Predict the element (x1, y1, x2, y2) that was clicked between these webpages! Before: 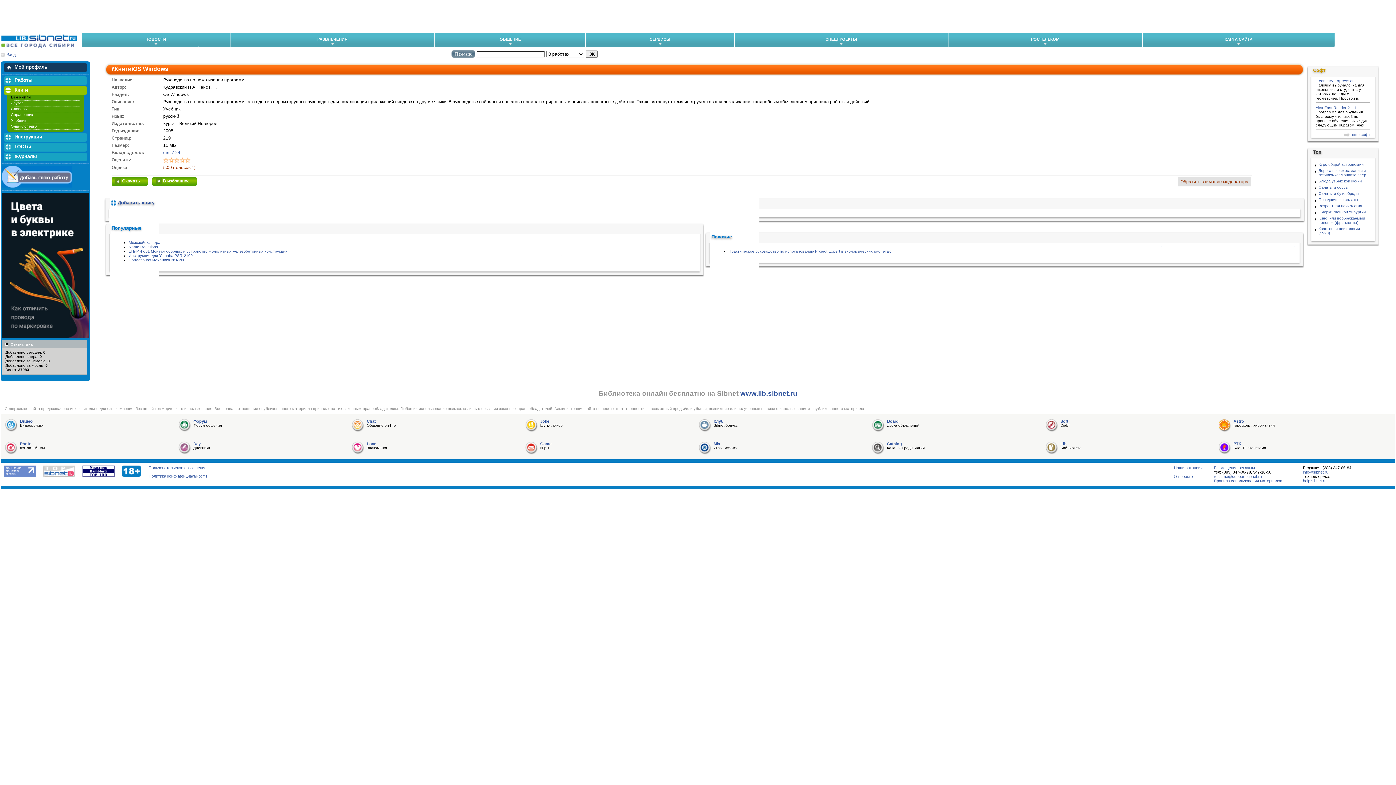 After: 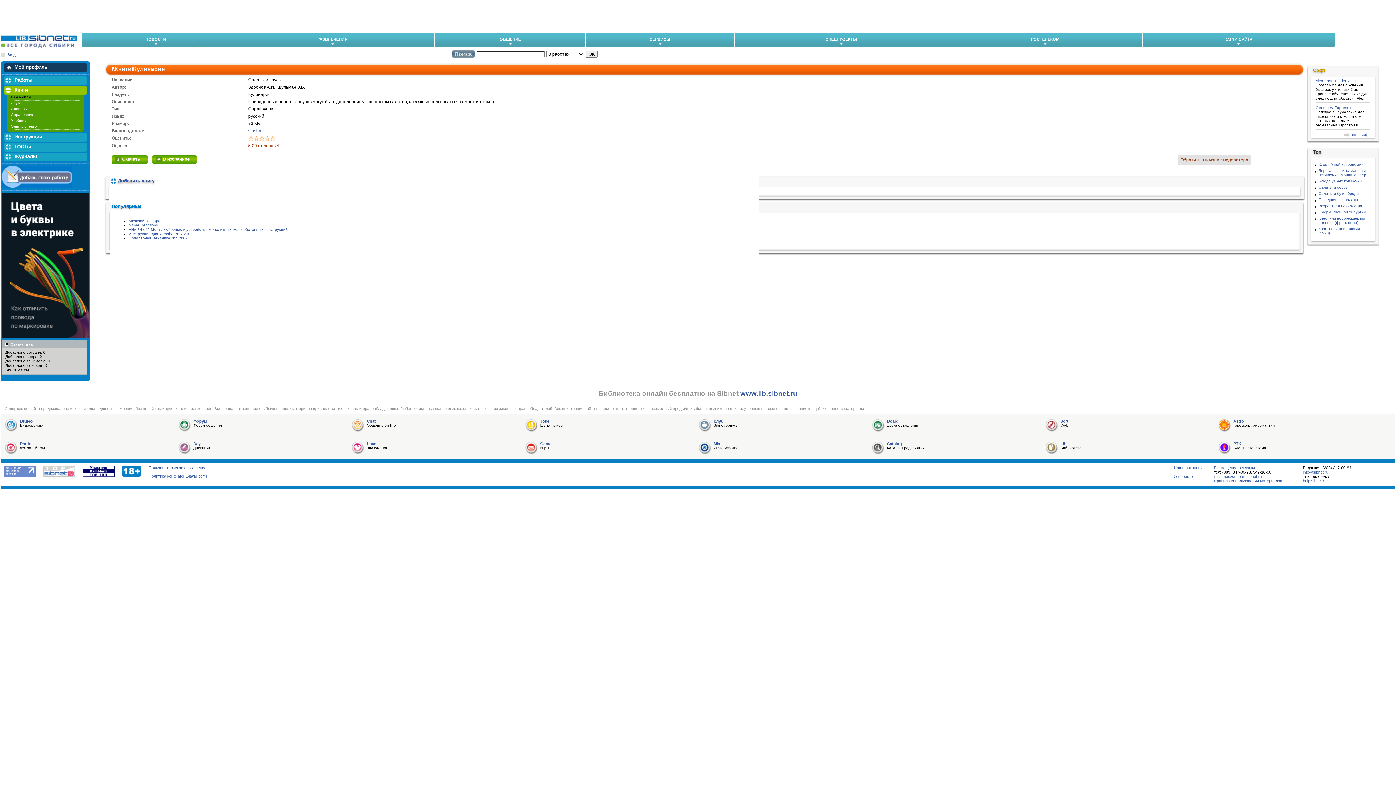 Action: bbox: (1318, 185, 1349, 189) label: Салаты и соусы